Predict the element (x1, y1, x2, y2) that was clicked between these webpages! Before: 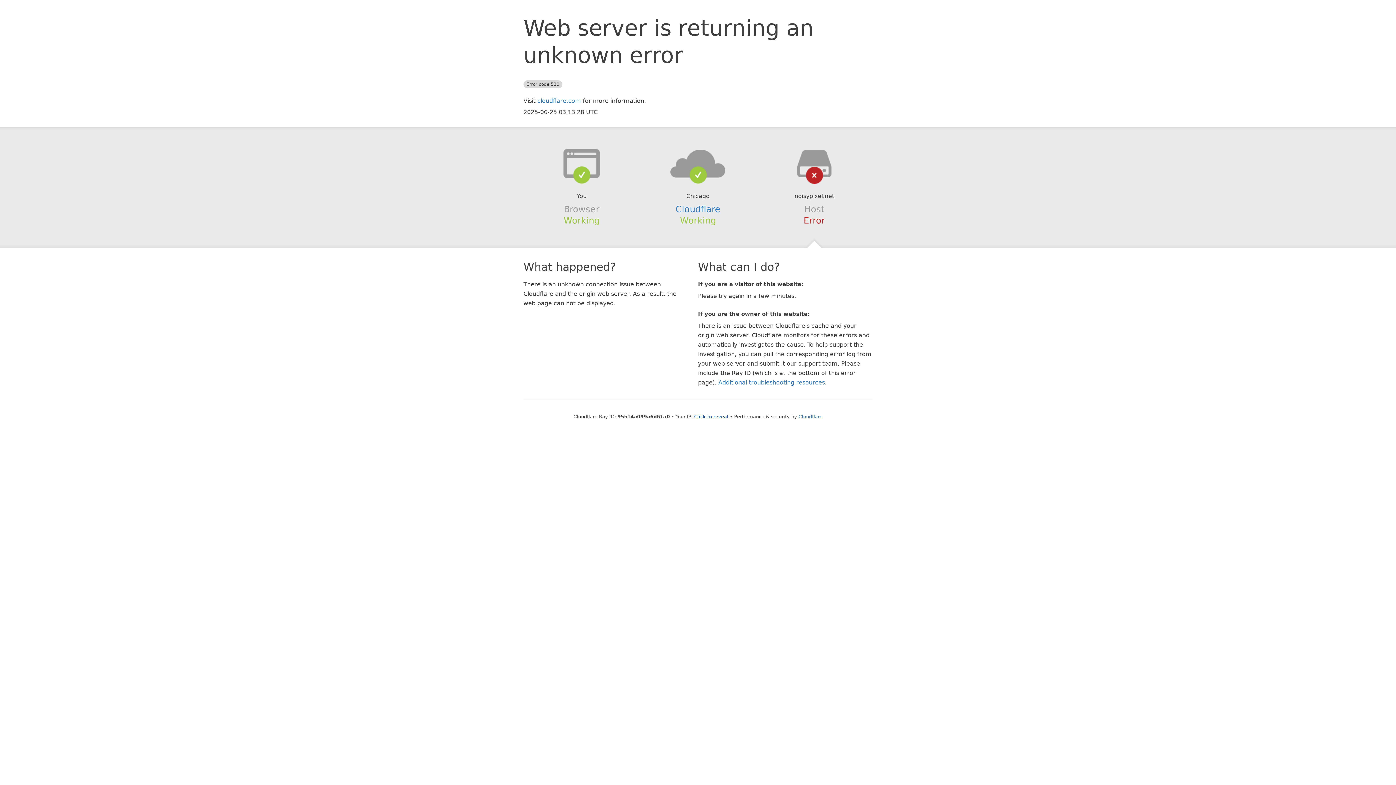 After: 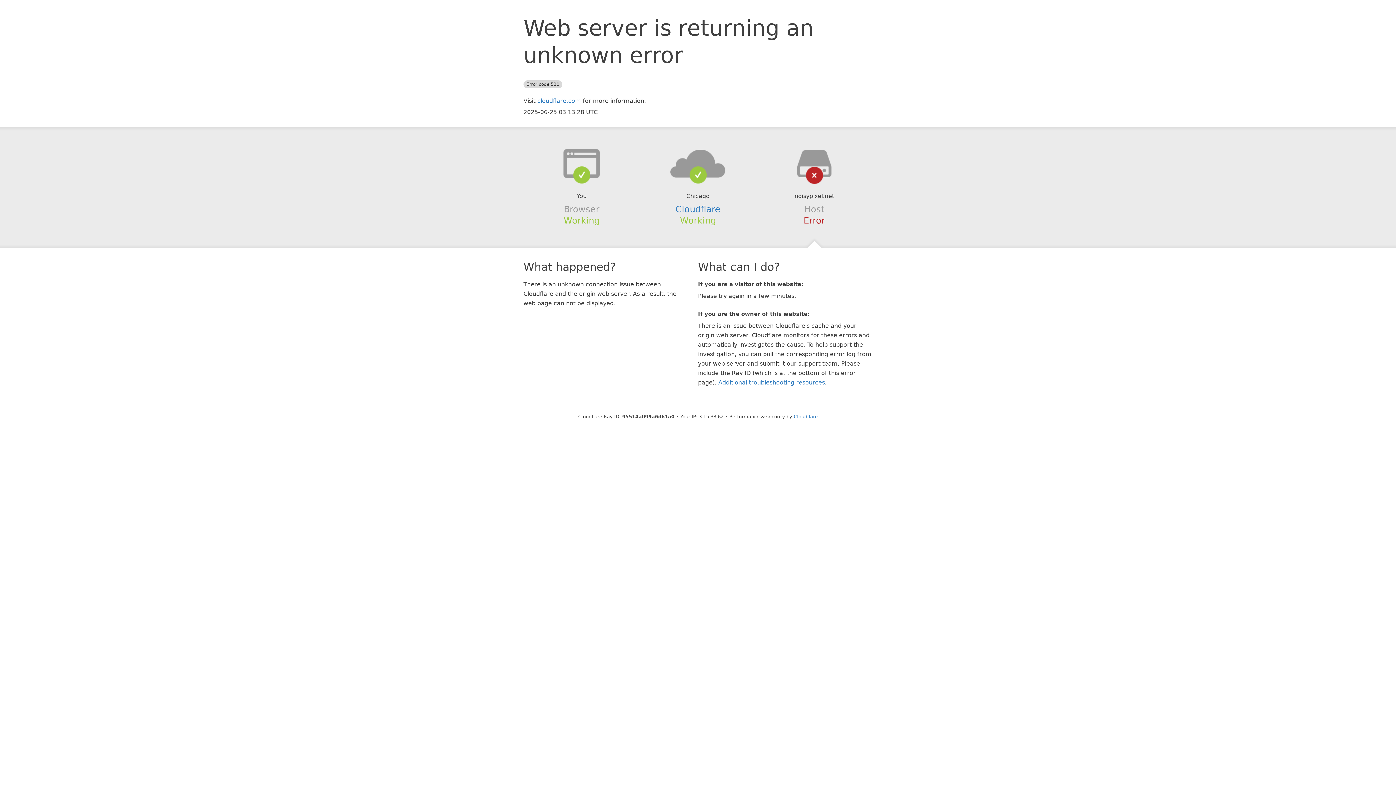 Action: label: Click to reveal bbox: (694, 414, 728, 419)